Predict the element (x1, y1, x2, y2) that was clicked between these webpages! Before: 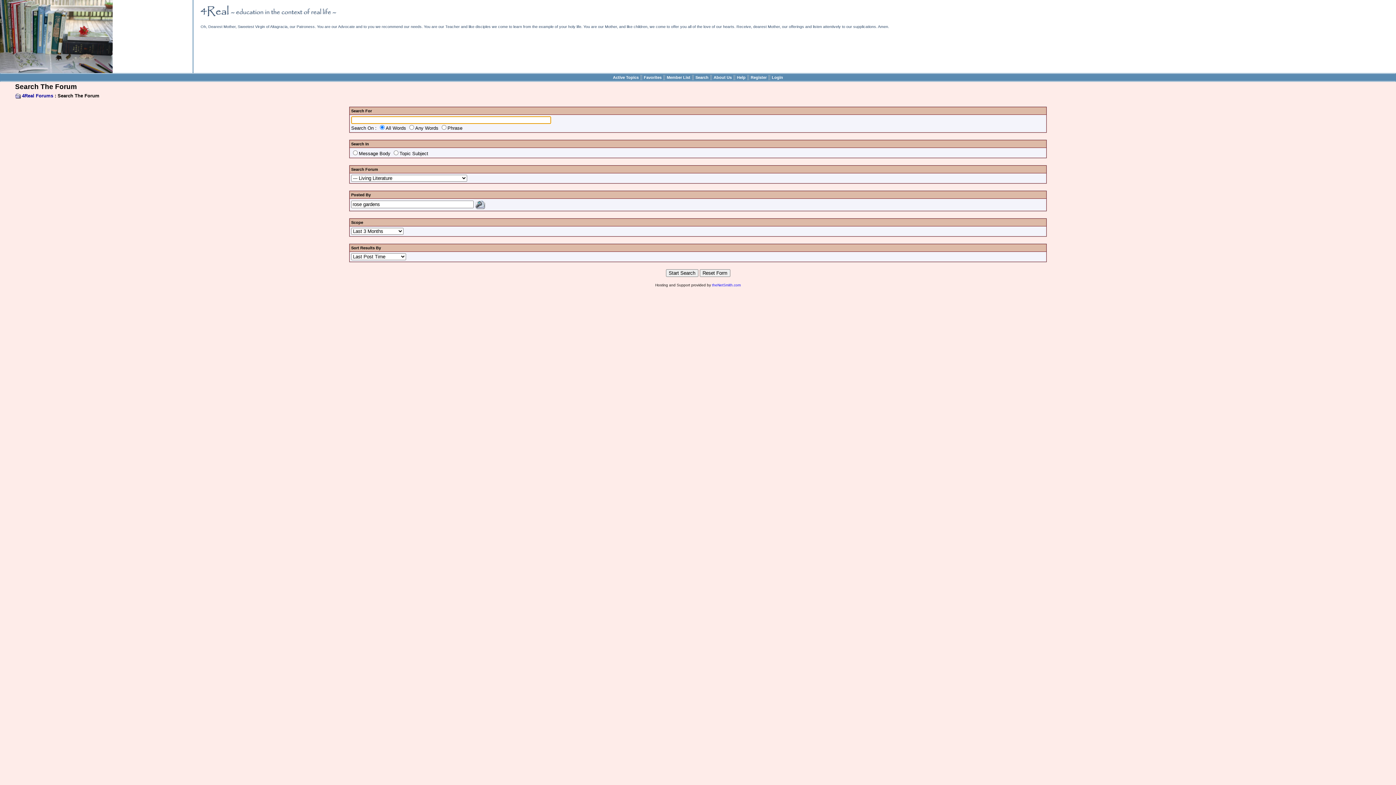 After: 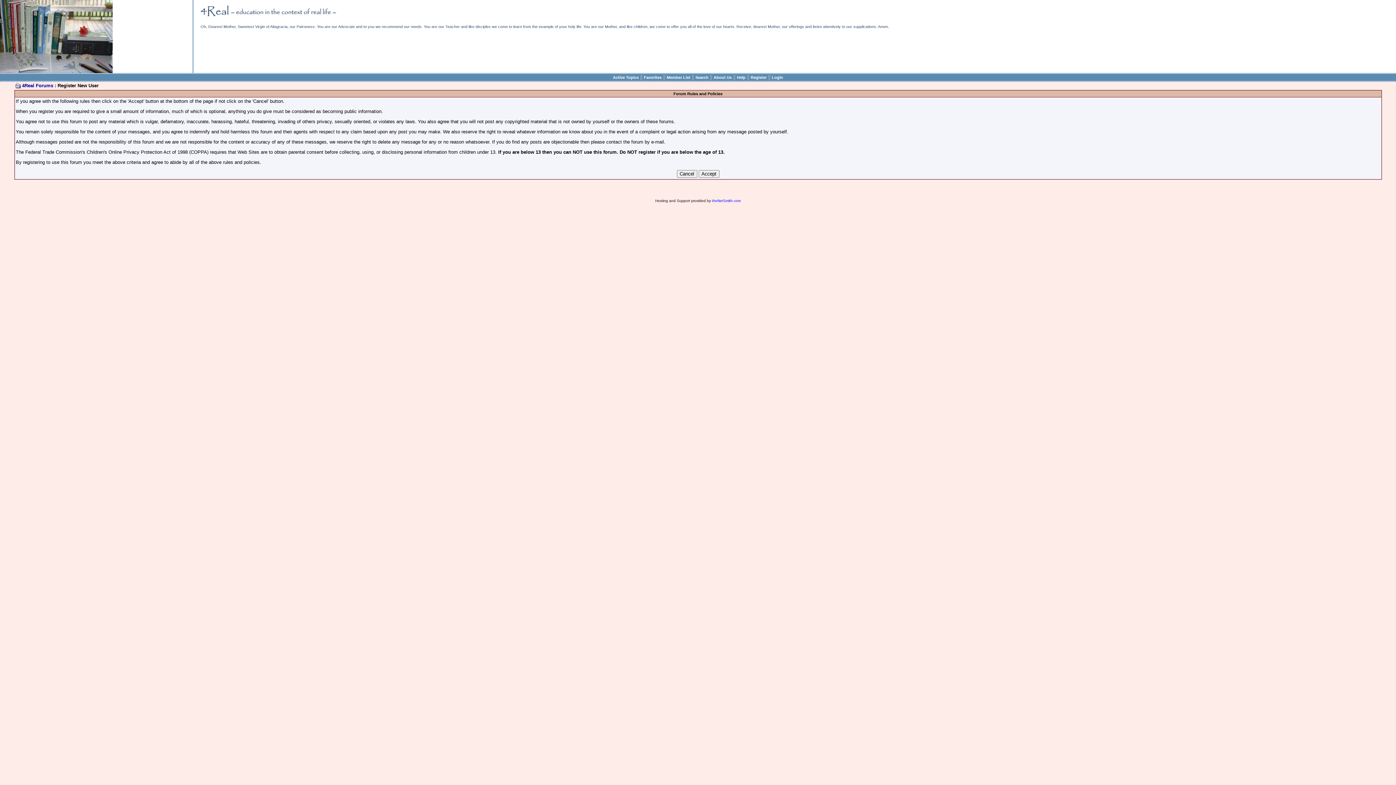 Action: bbox: (750, 75, 766, 79) label: Register